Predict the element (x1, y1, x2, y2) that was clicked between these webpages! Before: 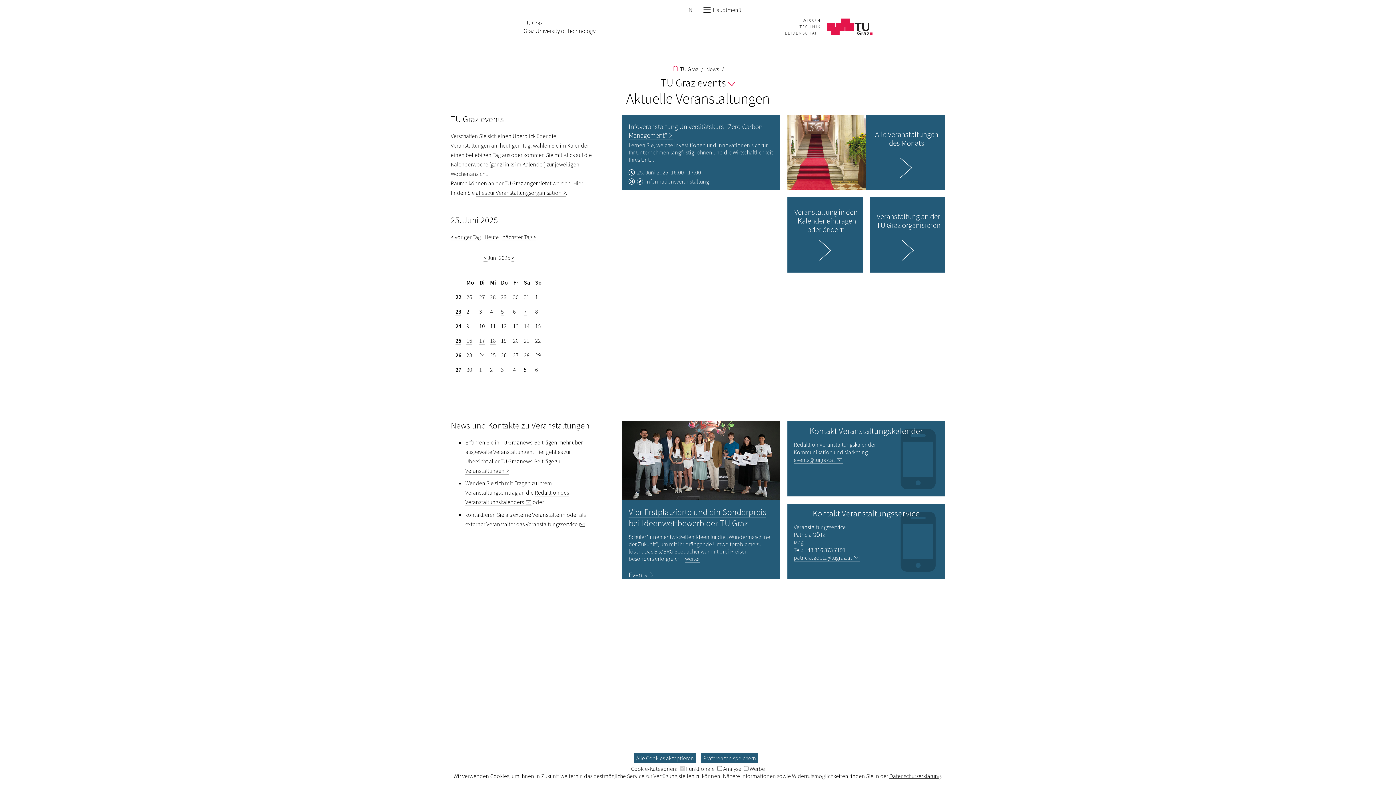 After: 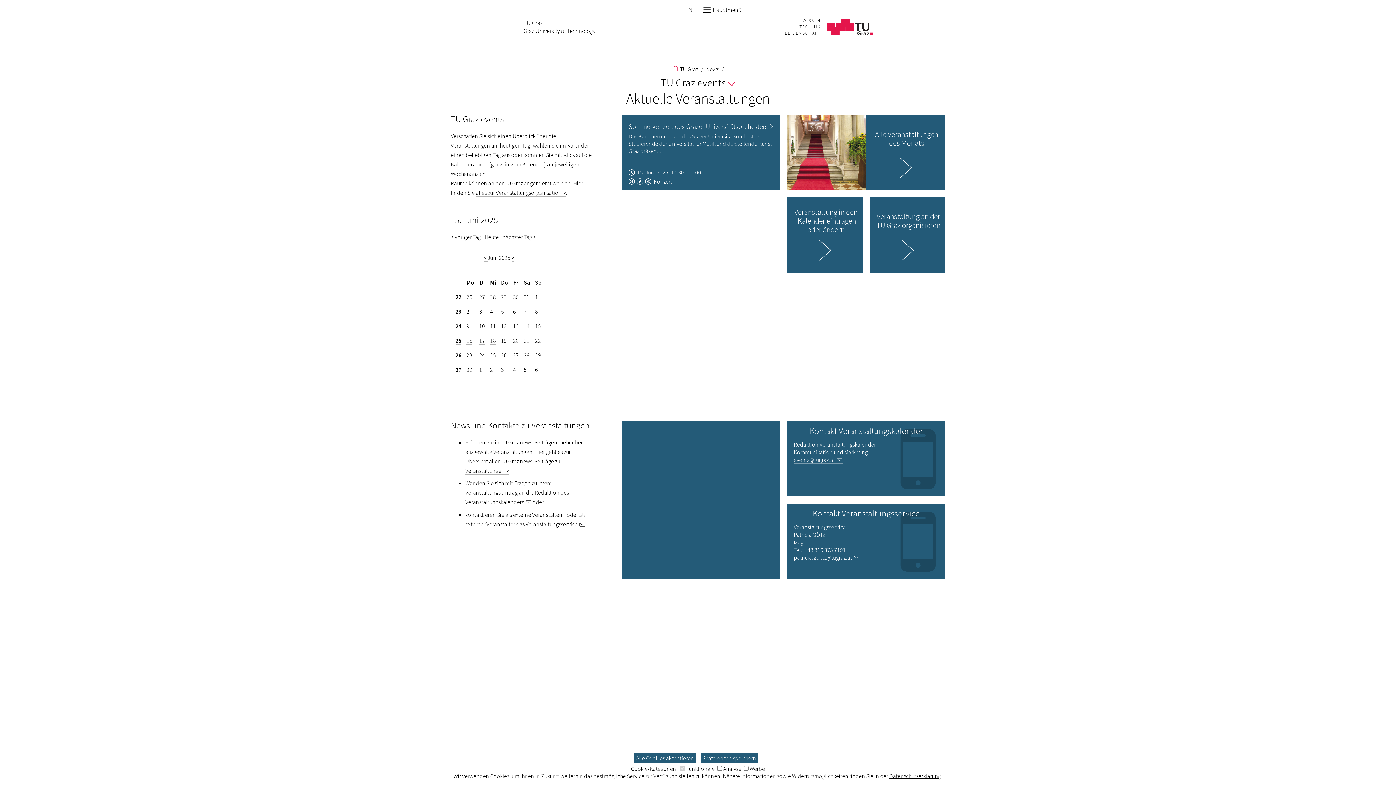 Action: label: 15 bbox: (535, 322, 541, 330)